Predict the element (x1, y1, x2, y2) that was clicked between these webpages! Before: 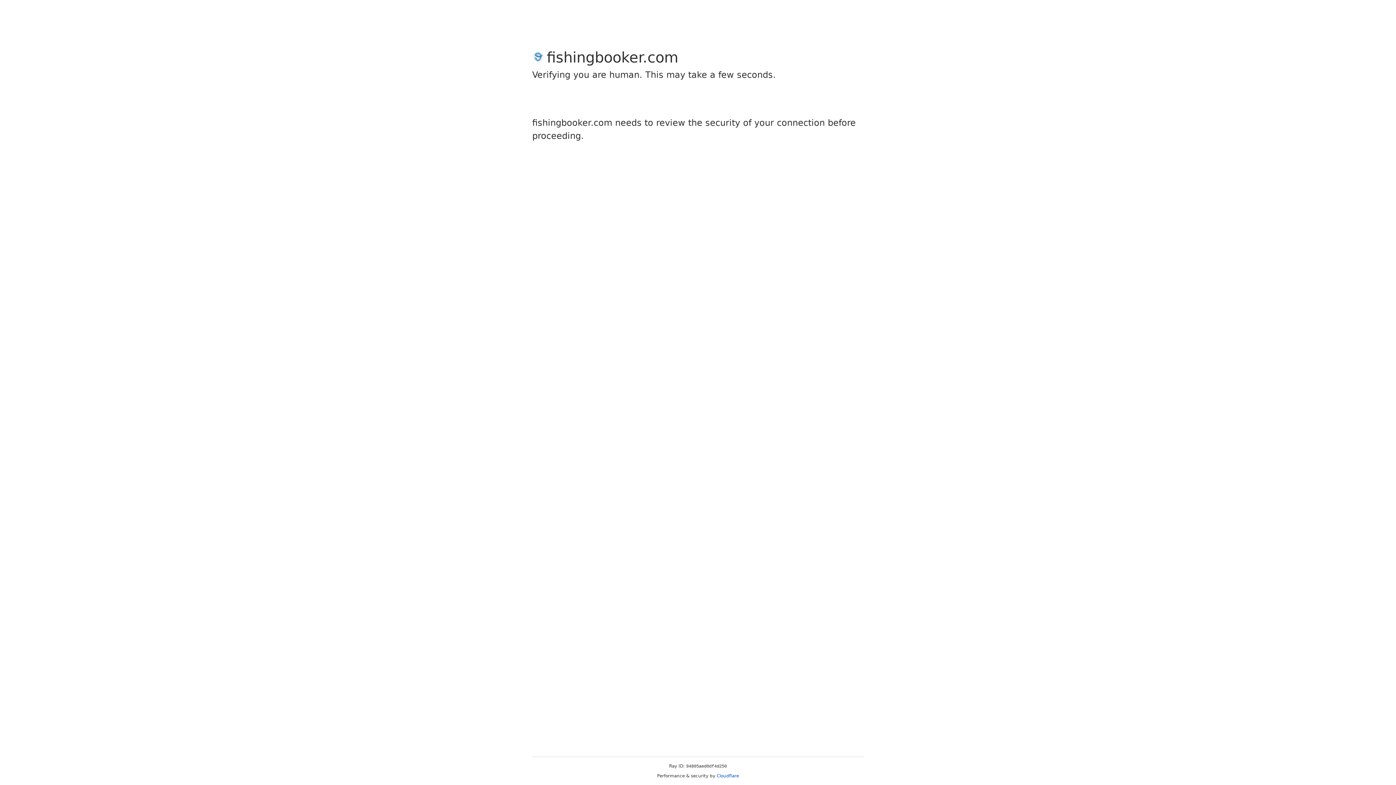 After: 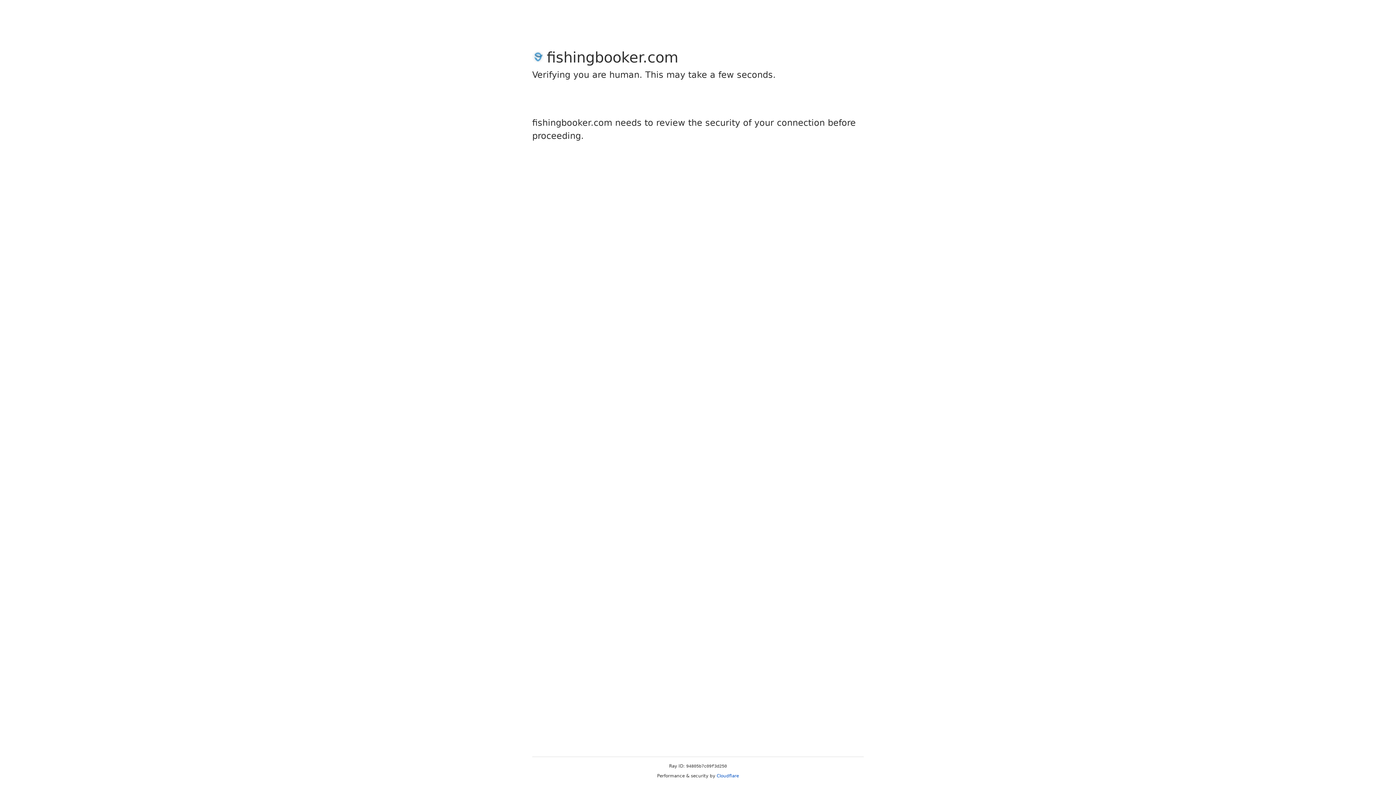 Action: bbox: (716, 773, 739, 778) label: Cloudflare